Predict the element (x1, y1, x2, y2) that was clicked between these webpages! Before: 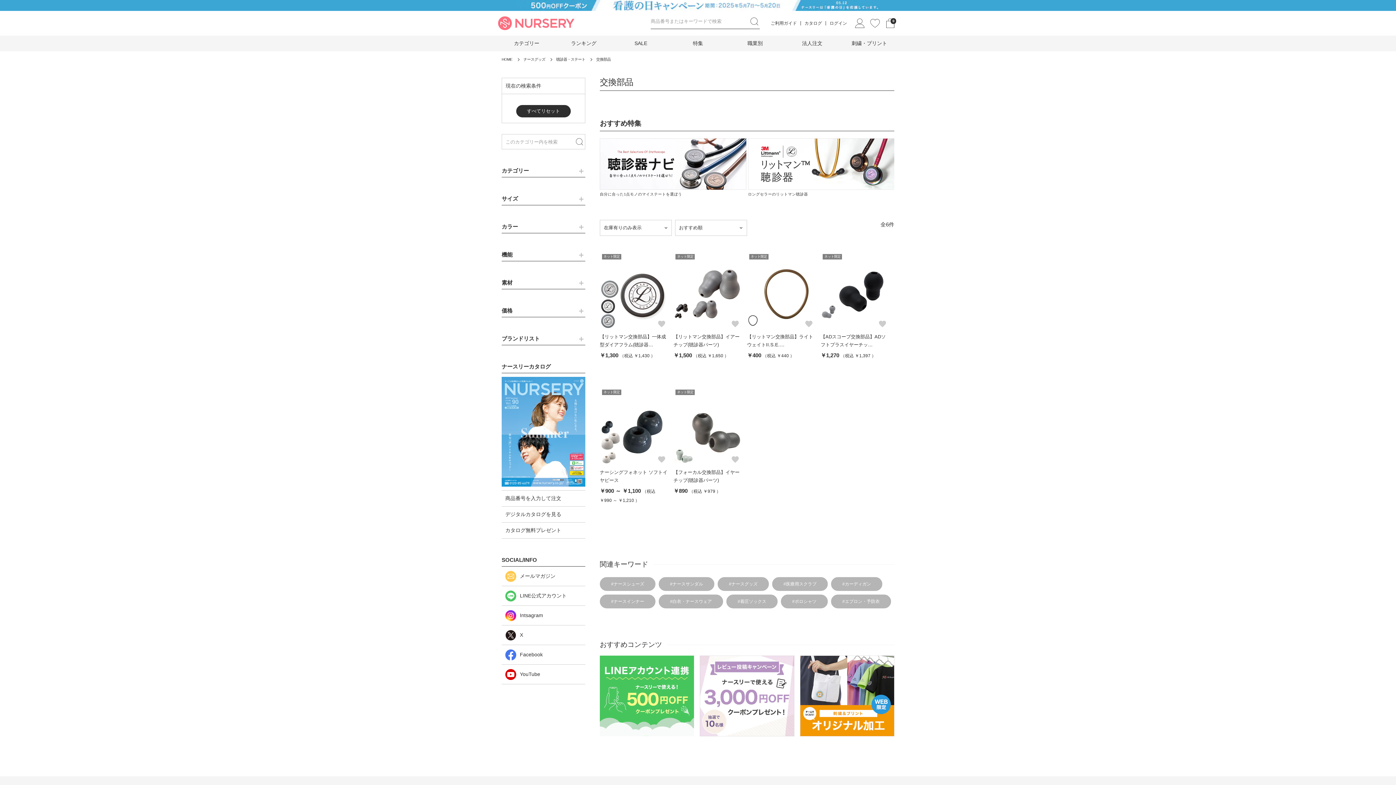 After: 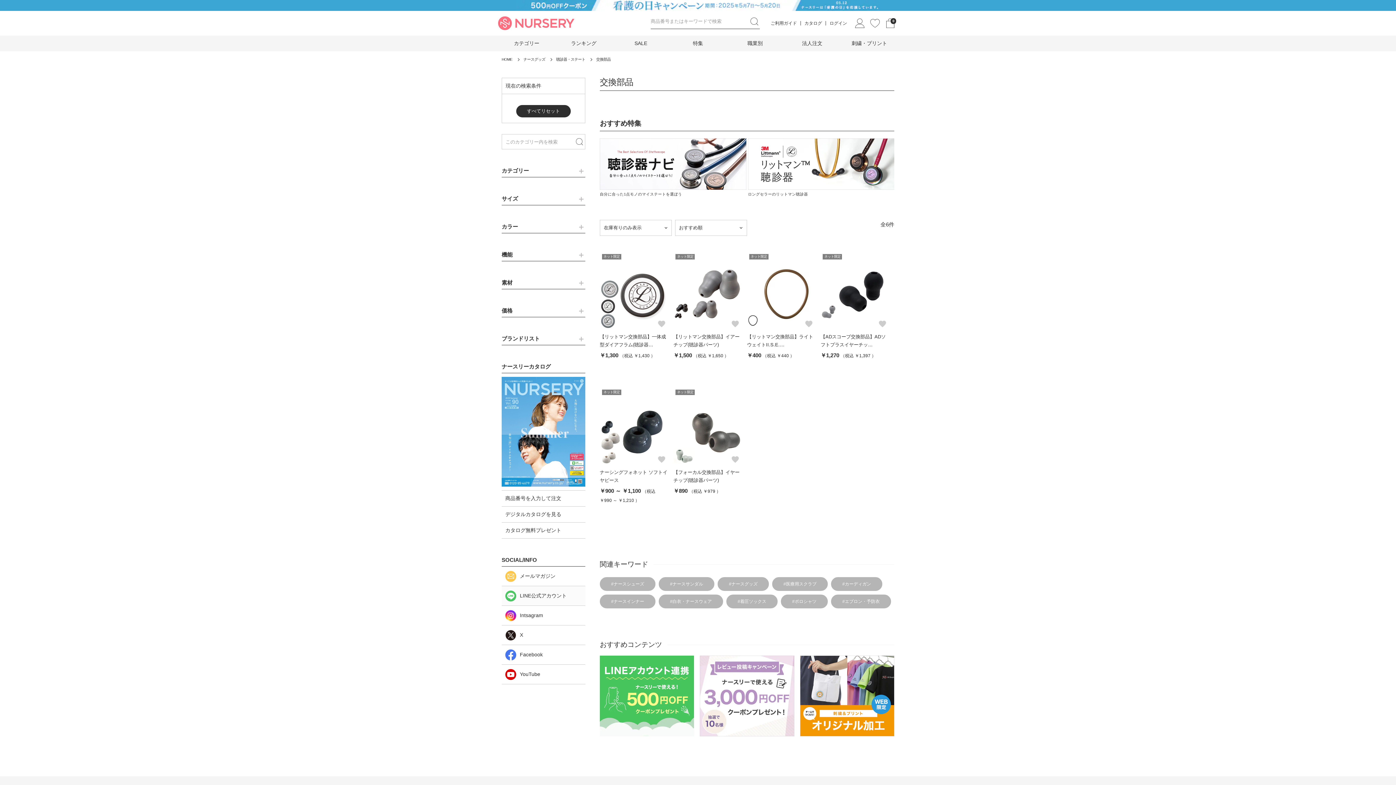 Action: label: LINE公式アカウント bbox: (501, 586, 585, 605)